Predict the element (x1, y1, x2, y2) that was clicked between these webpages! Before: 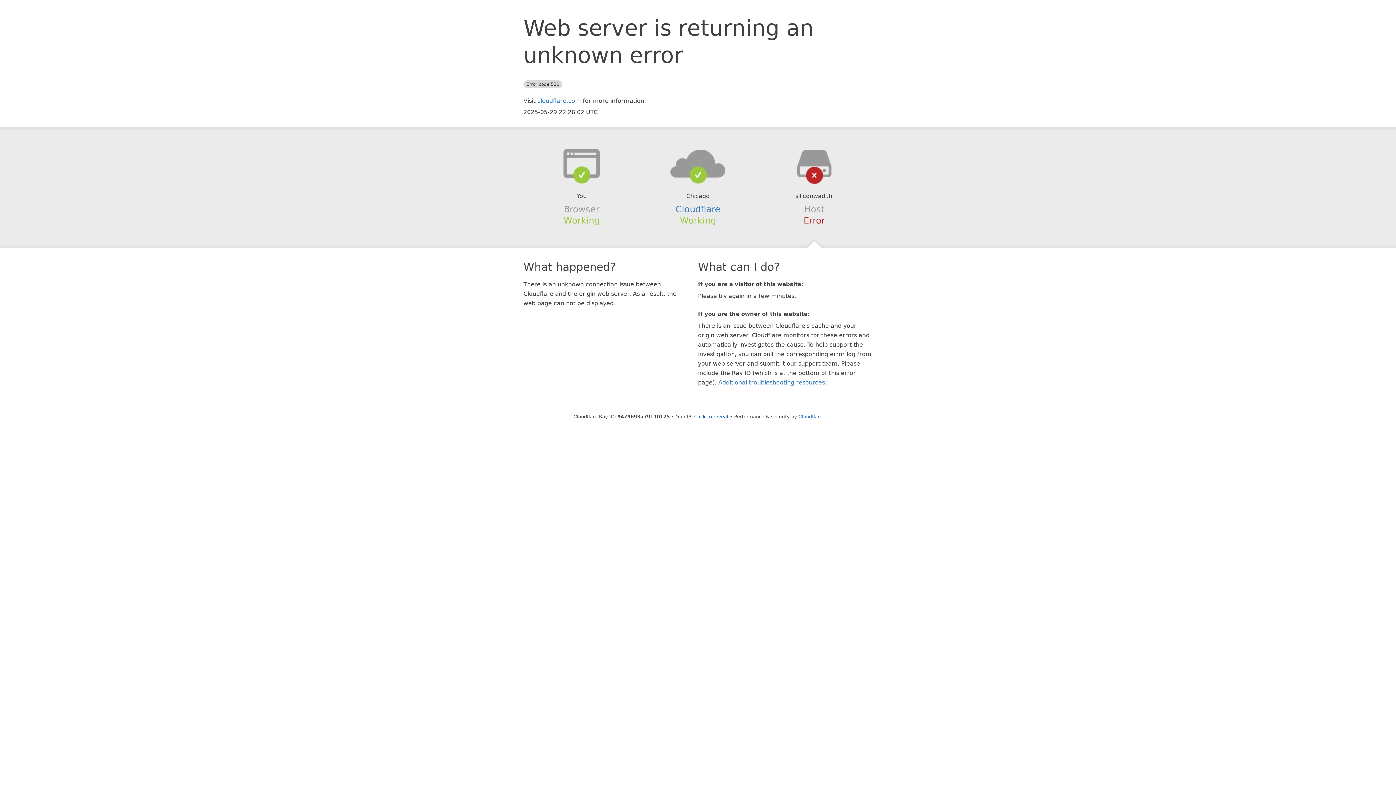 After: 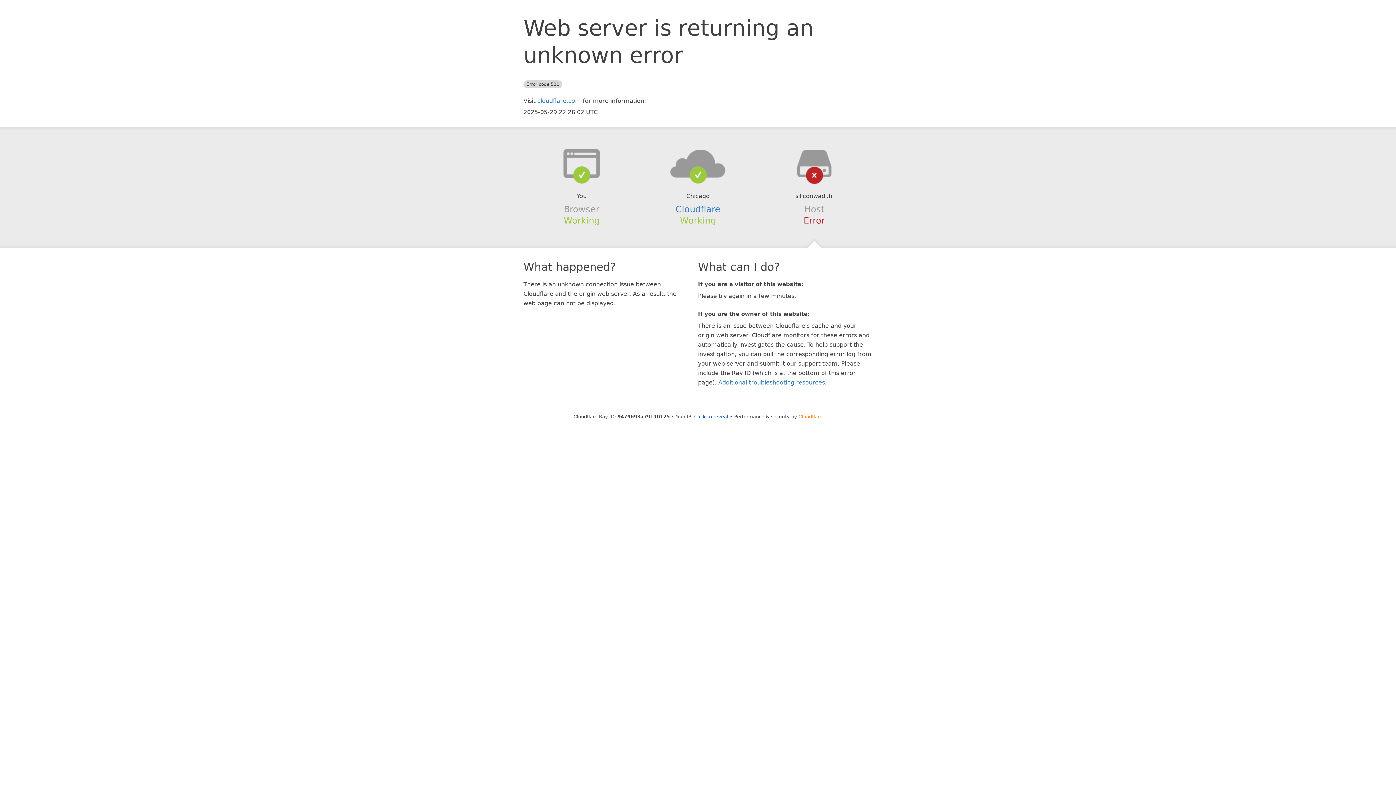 Action: bbox: (798, 414, 822, 419) label: Cloudflare